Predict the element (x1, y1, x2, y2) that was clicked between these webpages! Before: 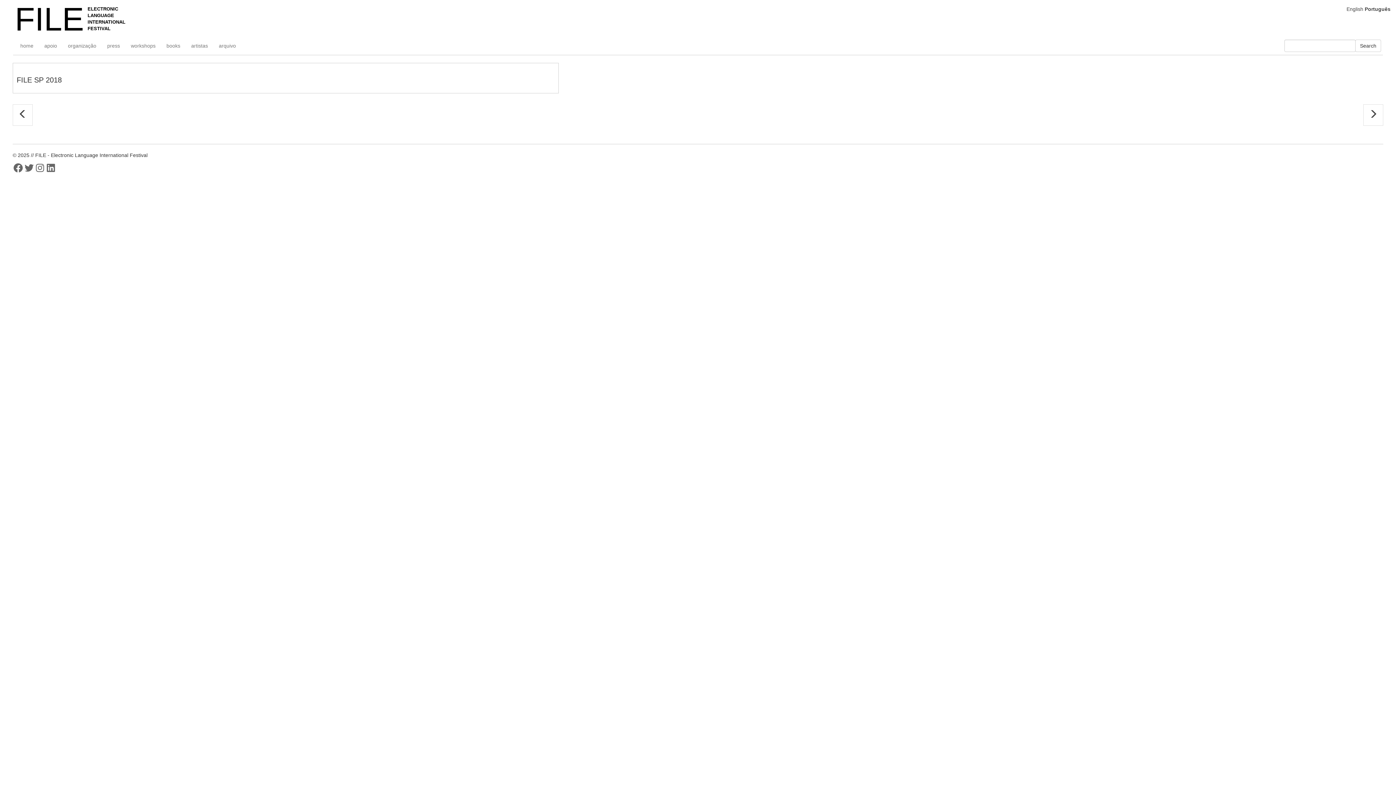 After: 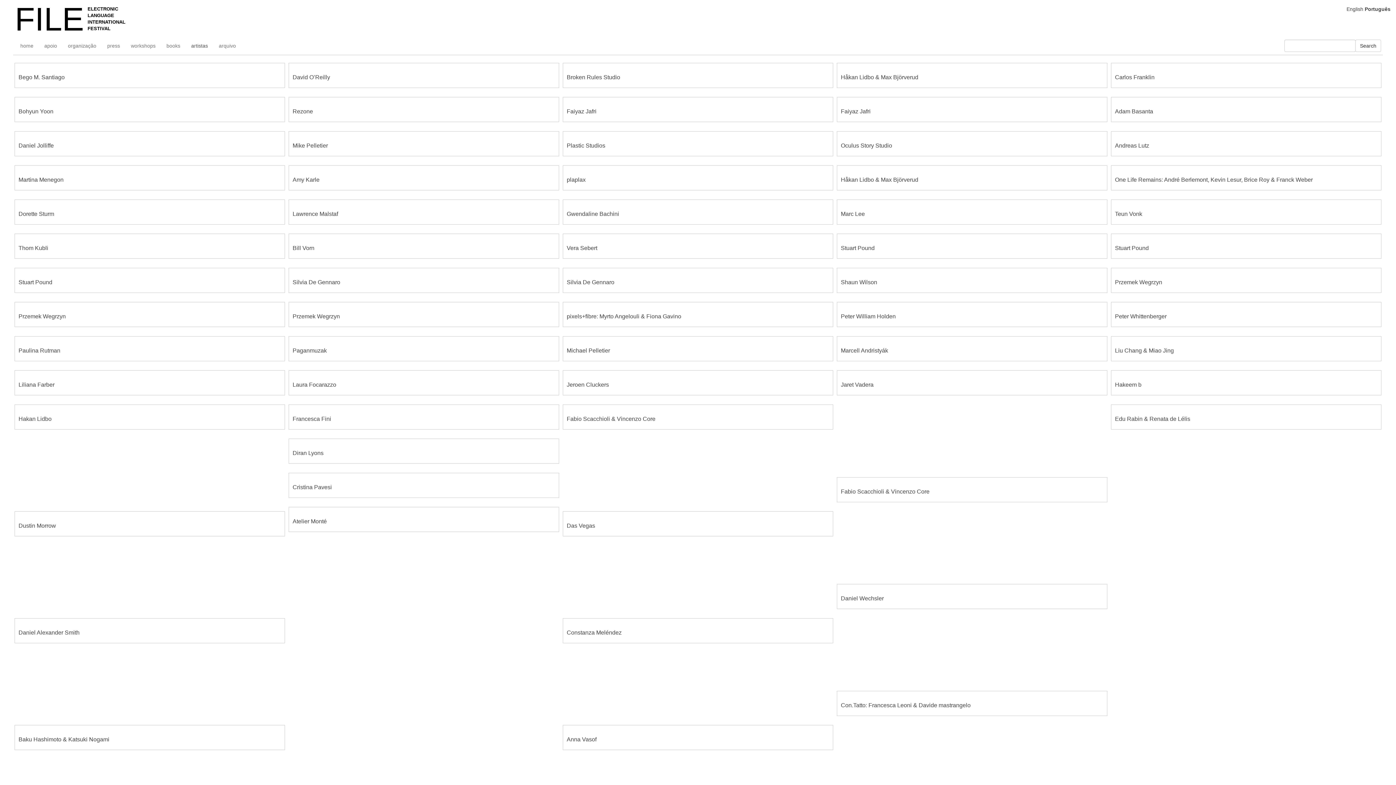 Action: label: artistas bbox: (185, 36, 213, 54)